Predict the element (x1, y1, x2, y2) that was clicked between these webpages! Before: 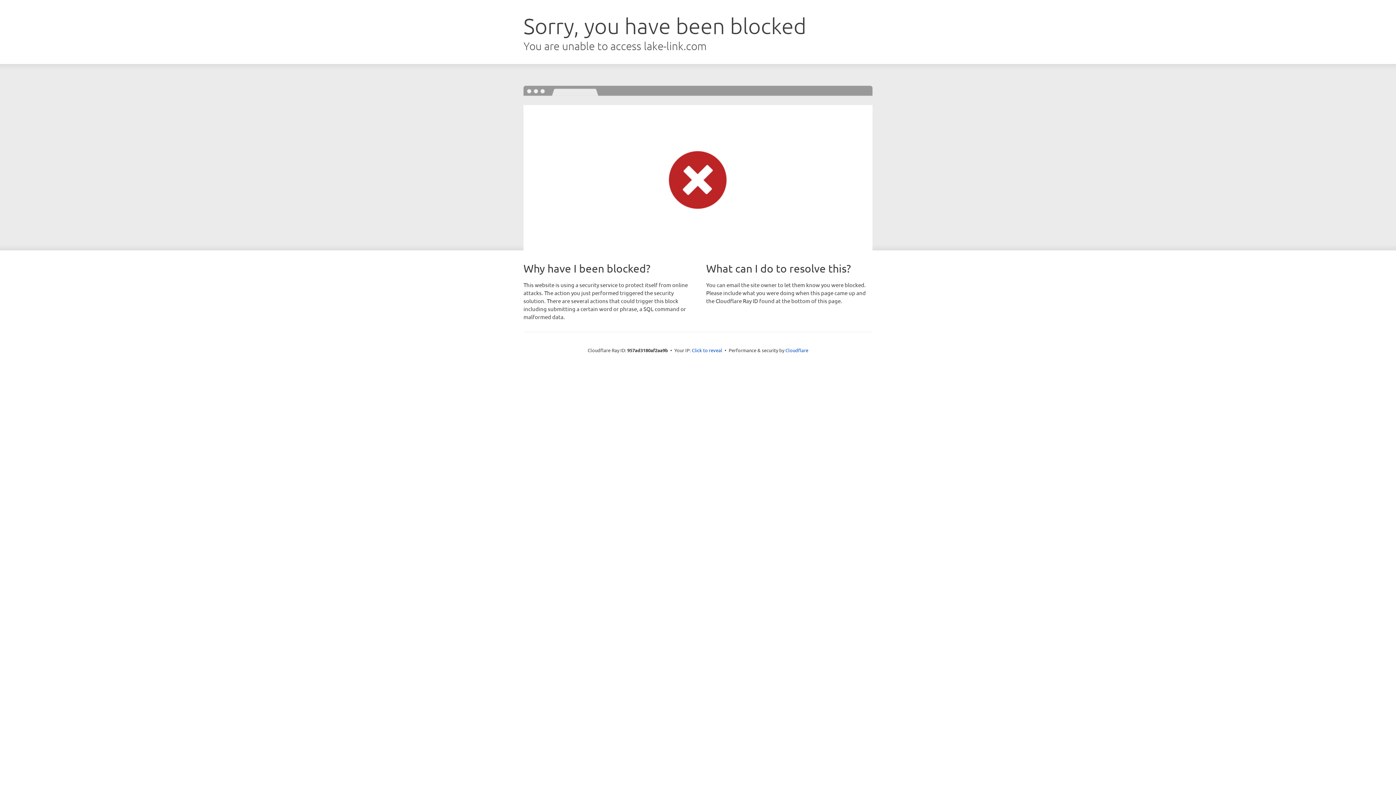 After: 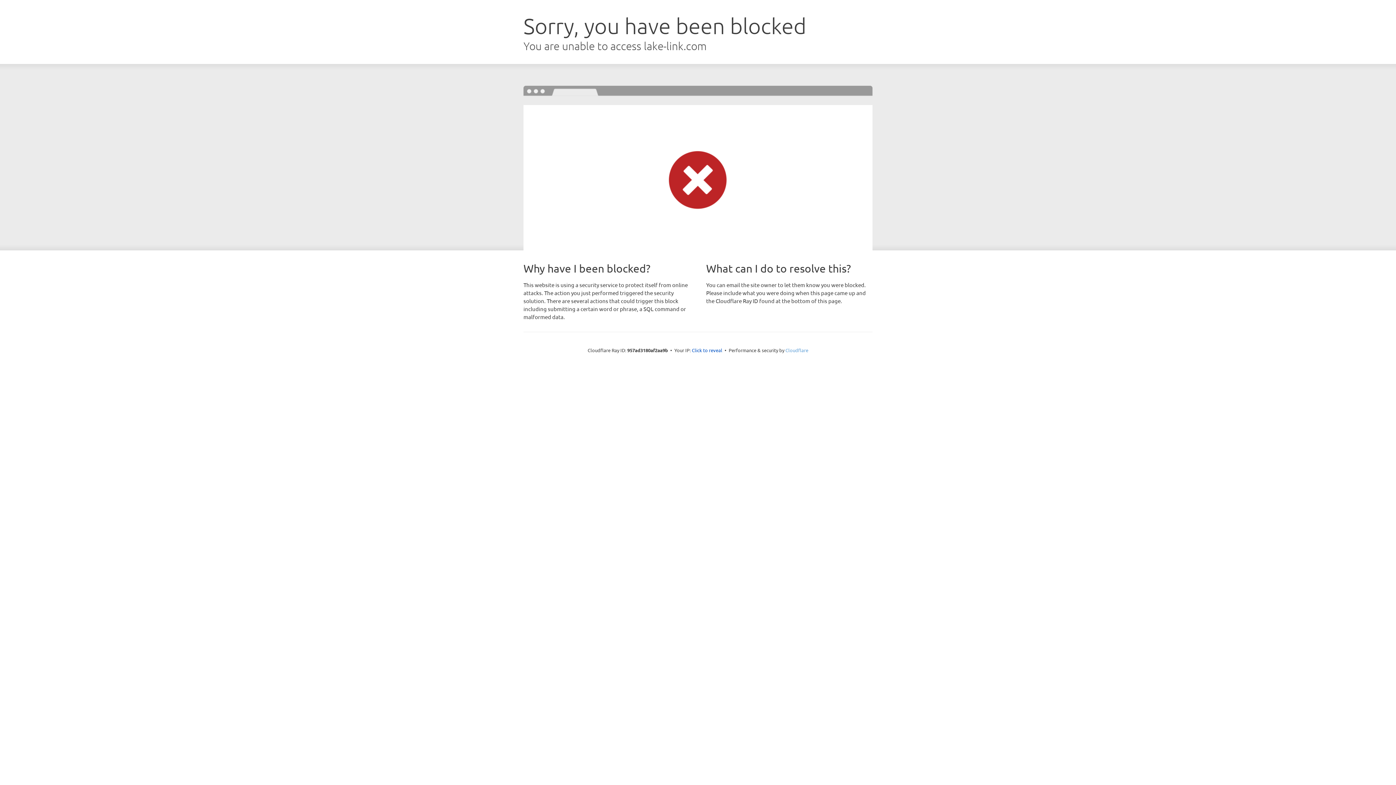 Action: label: Cloudflare bbox: (785, 347, 808, 353)